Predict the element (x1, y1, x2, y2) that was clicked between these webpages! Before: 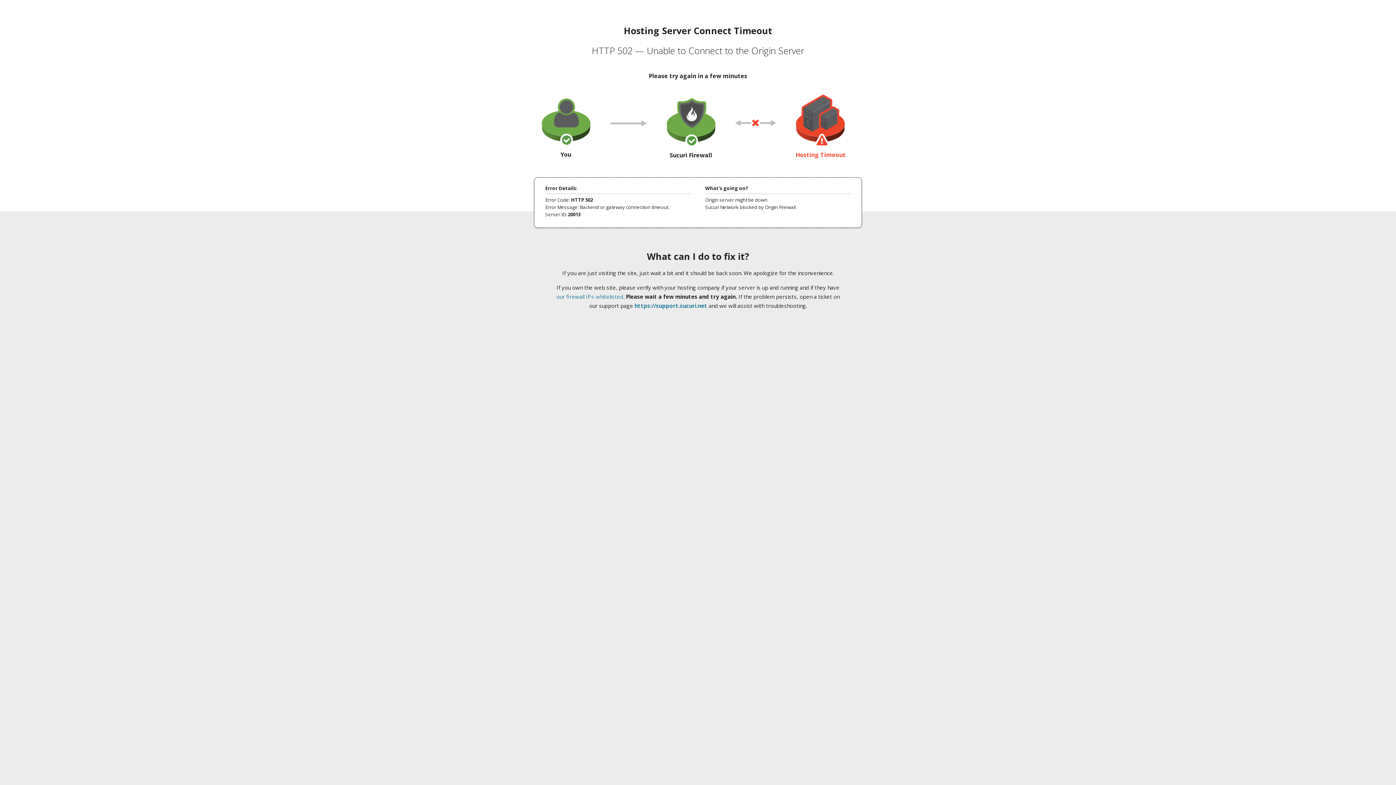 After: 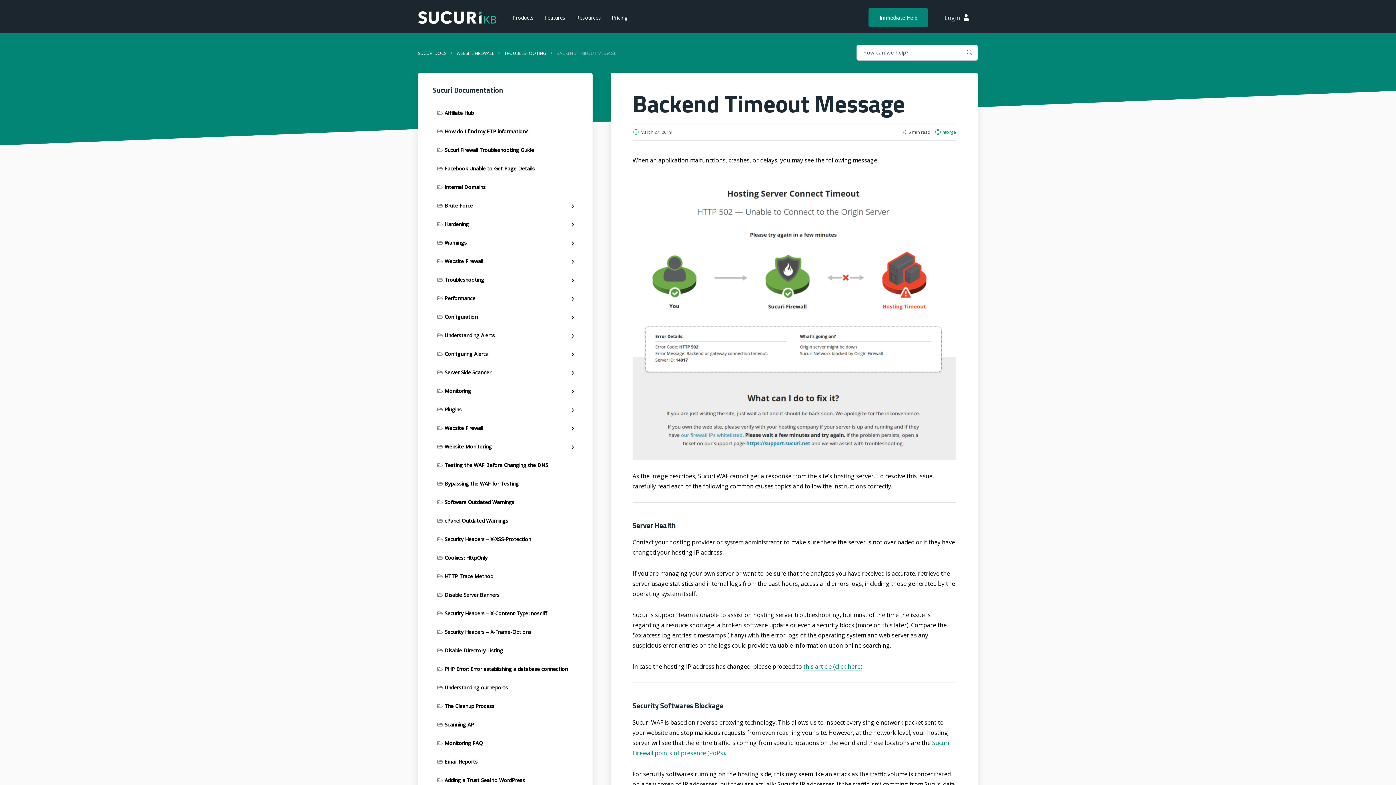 Action: bbox: (556, 293, 623, 300) label: our firewall IPs whitelisted